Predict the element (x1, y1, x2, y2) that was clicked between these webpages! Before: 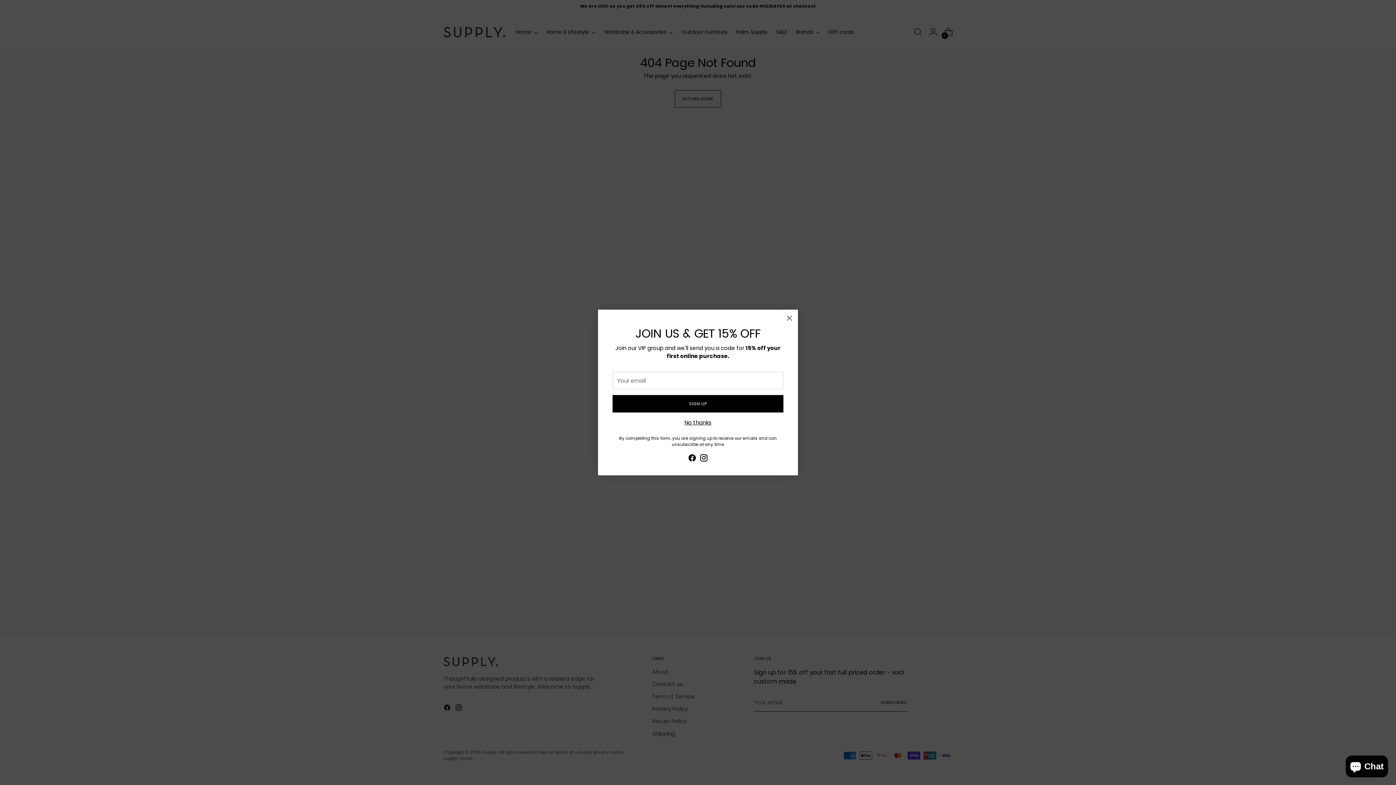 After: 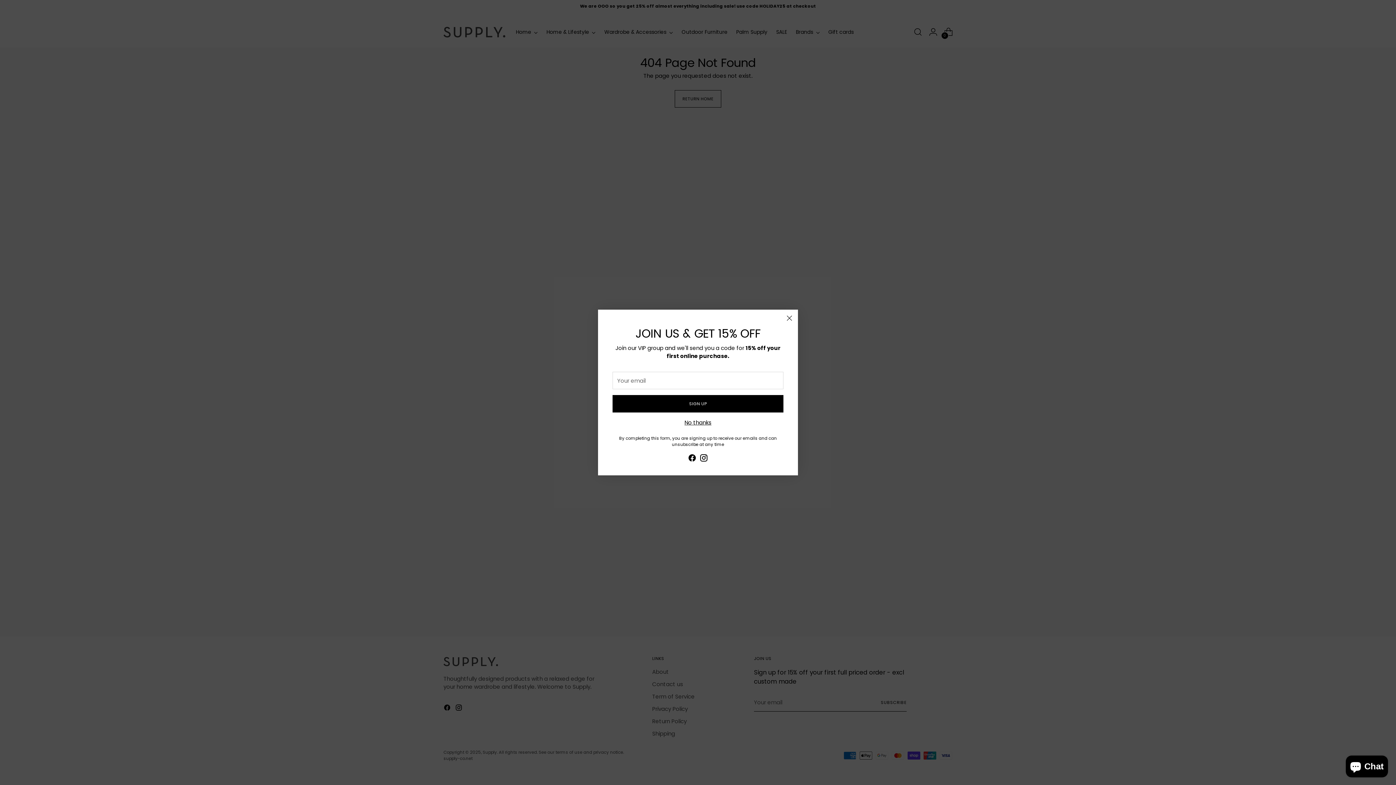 Action: bbox: (688, 461, 696, 472)